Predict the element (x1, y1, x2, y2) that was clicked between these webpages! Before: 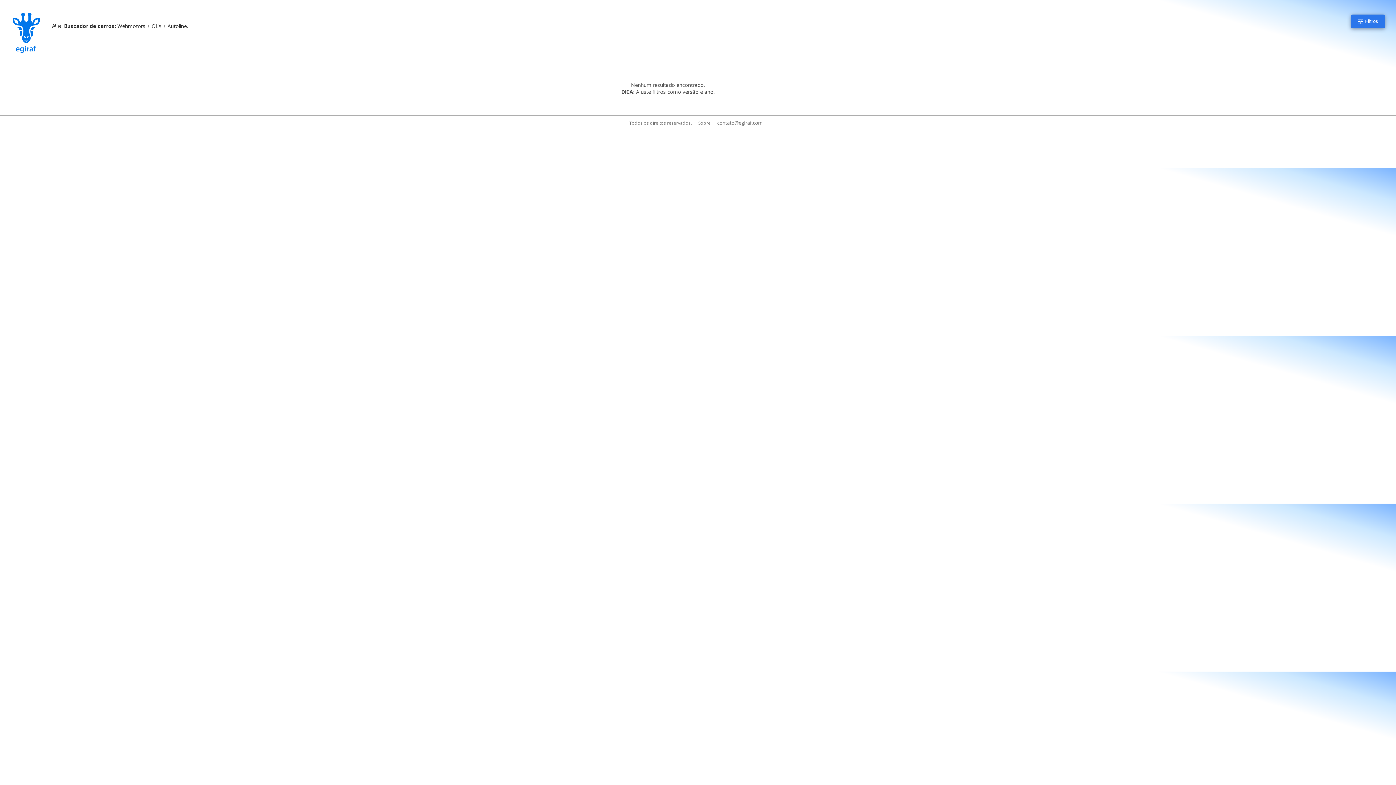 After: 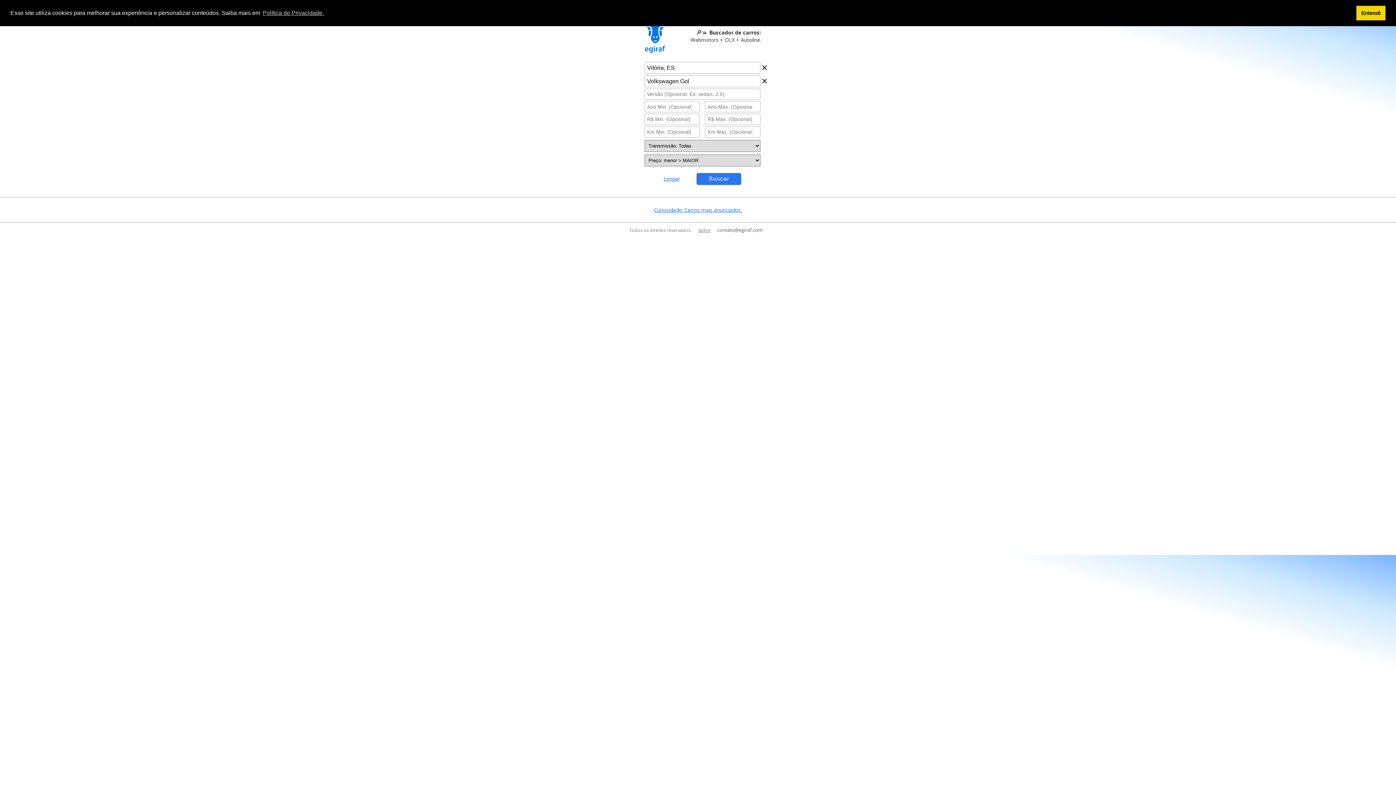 Action: bbox: (12, 47, 40, 54)